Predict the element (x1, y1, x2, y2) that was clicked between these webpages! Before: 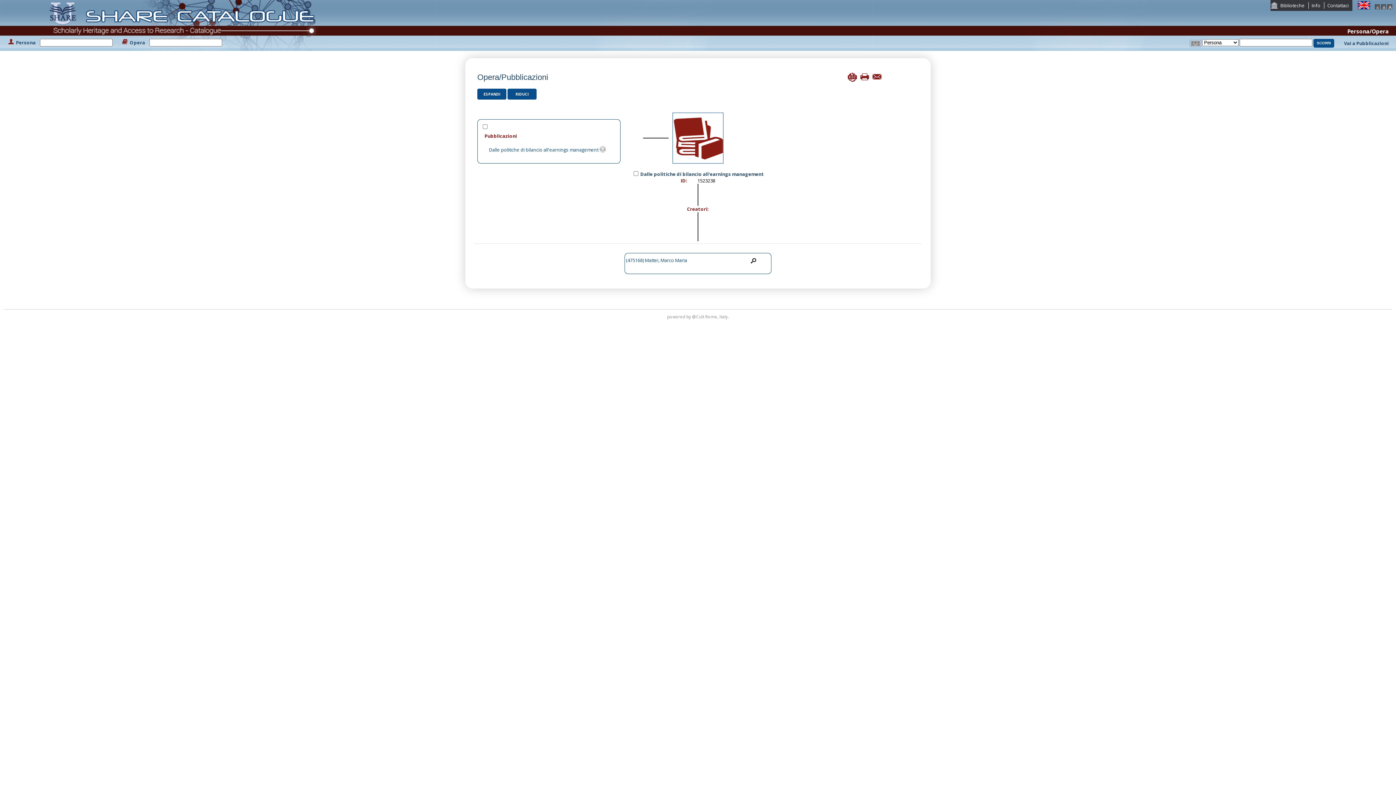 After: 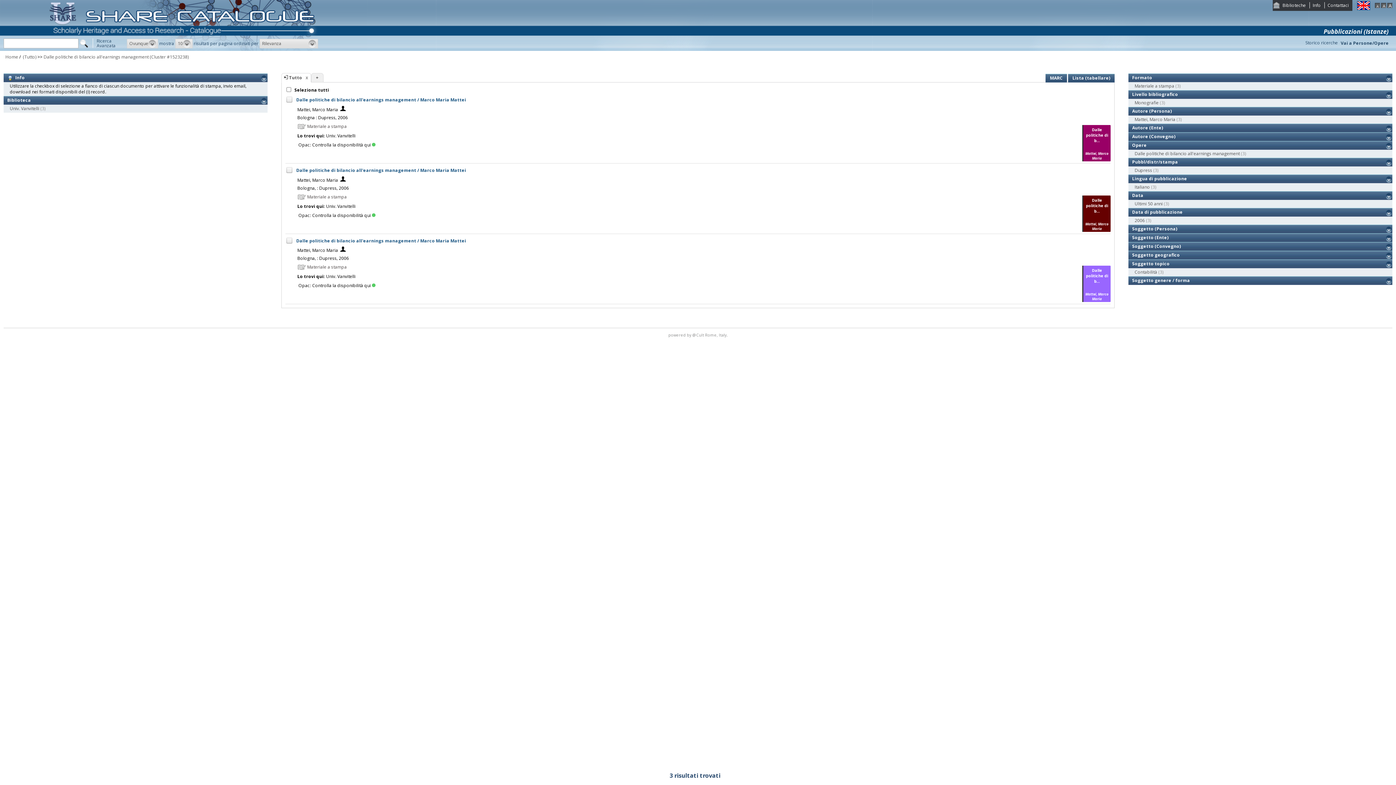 Action: bbox: (697, 177, 715, 184) label: 1523238